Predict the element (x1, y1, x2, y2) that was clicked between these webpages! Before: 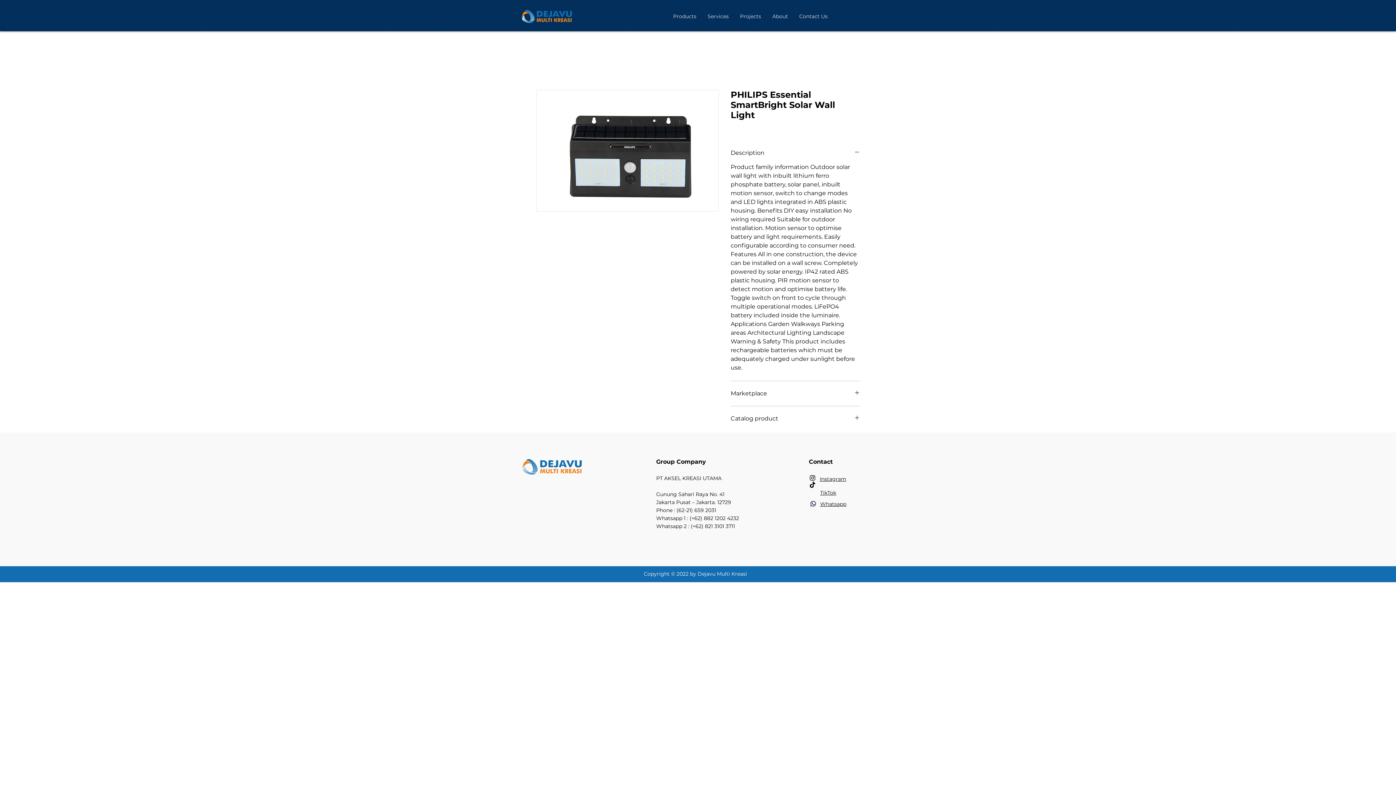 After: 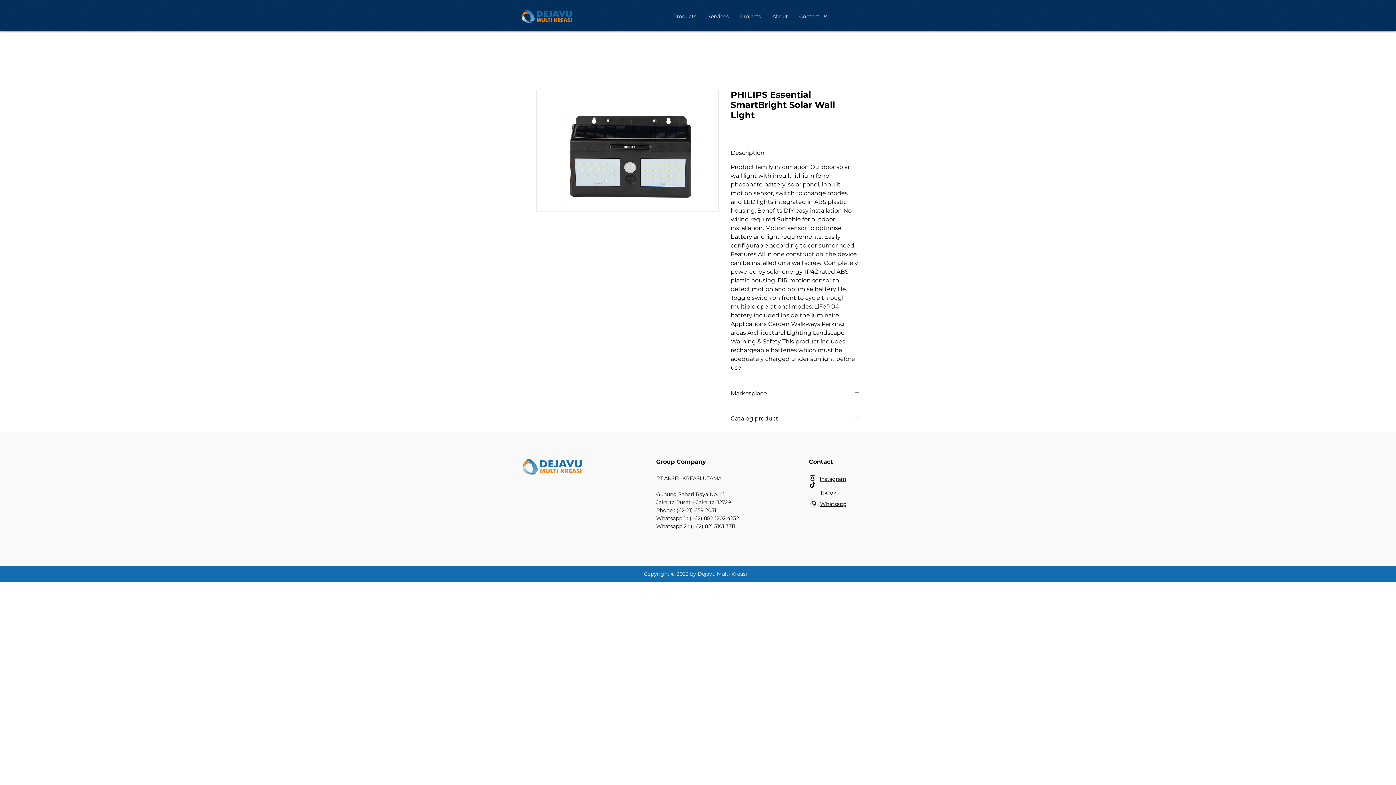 Action: label: Instagram bbox: (809, 474, 816, 481)